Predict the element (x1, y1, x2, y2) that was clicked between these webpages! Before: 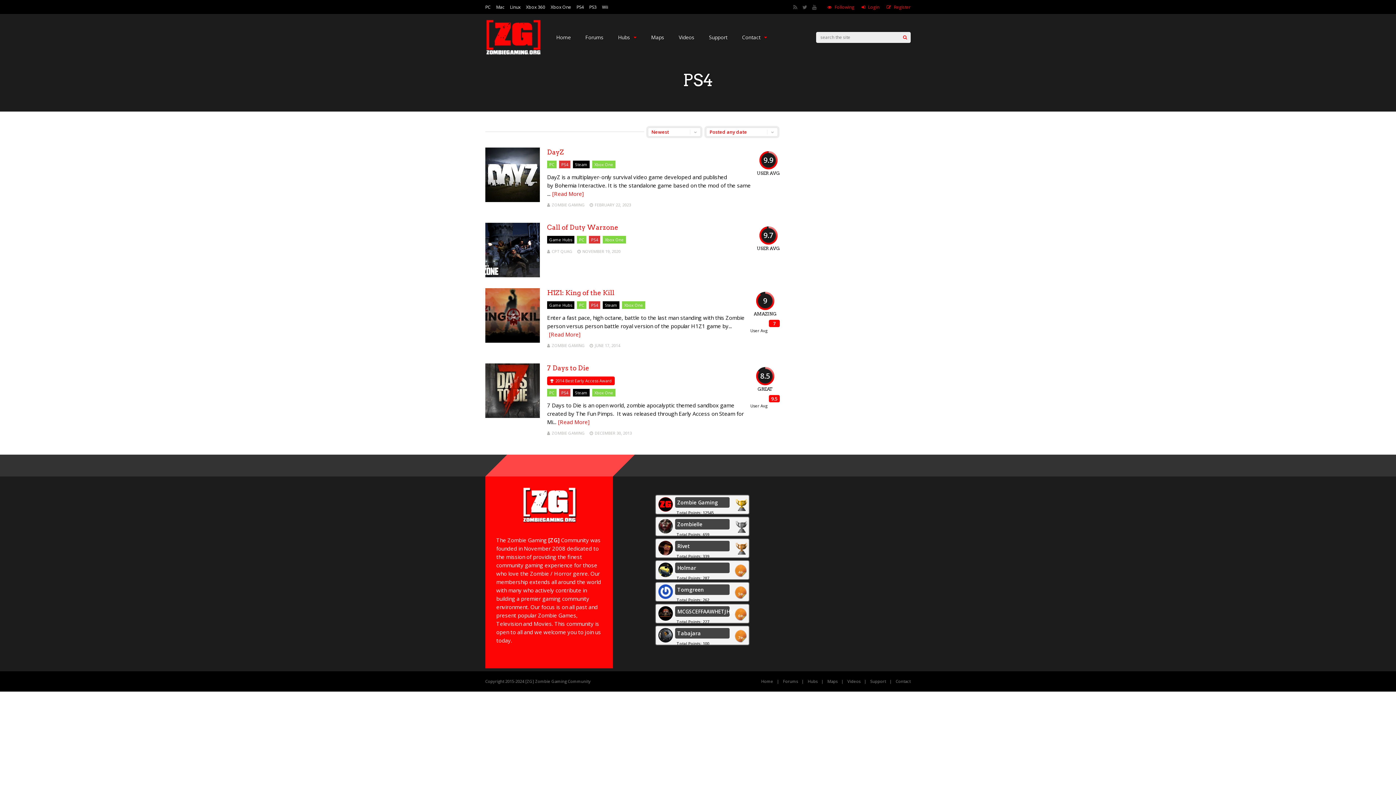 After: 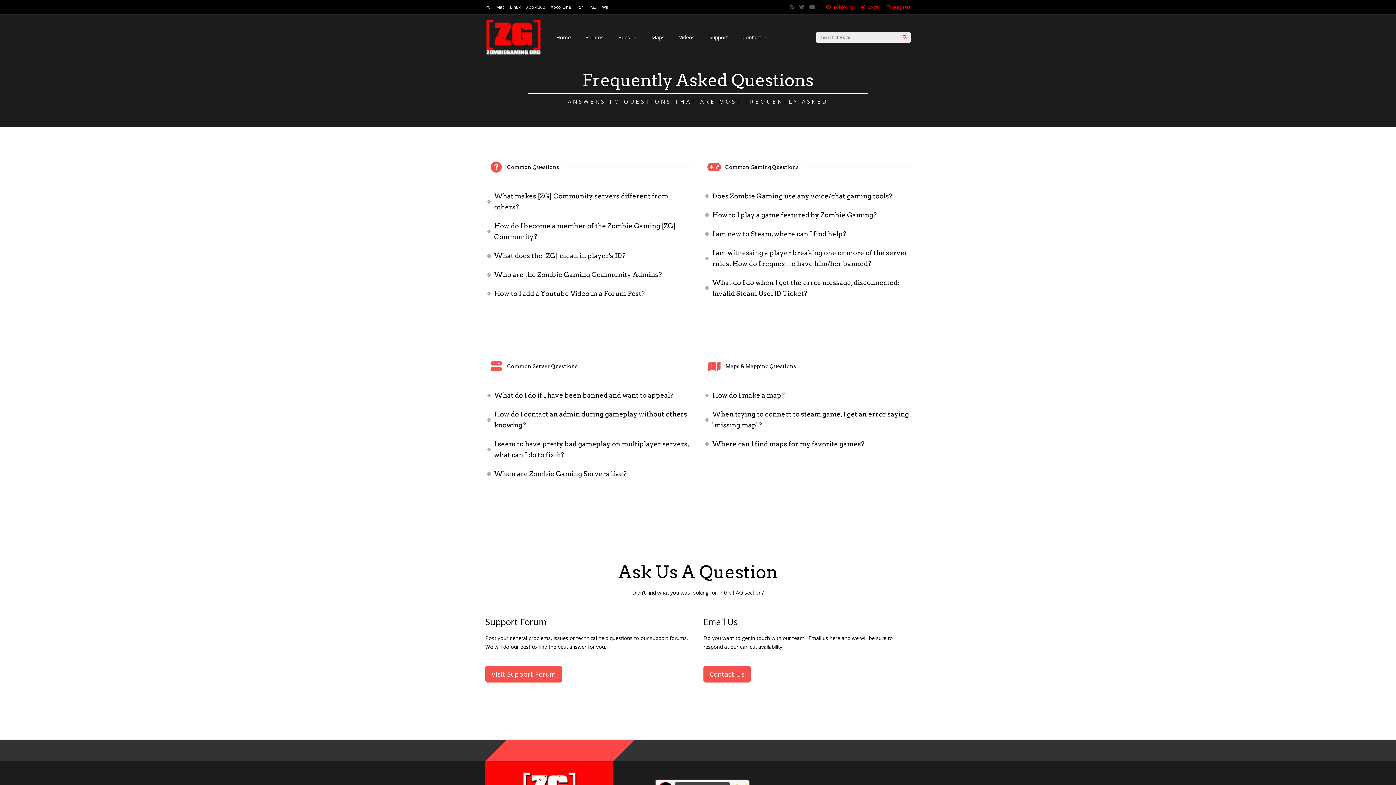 Action: bbox: (870, 678, 886, 684) label: Support